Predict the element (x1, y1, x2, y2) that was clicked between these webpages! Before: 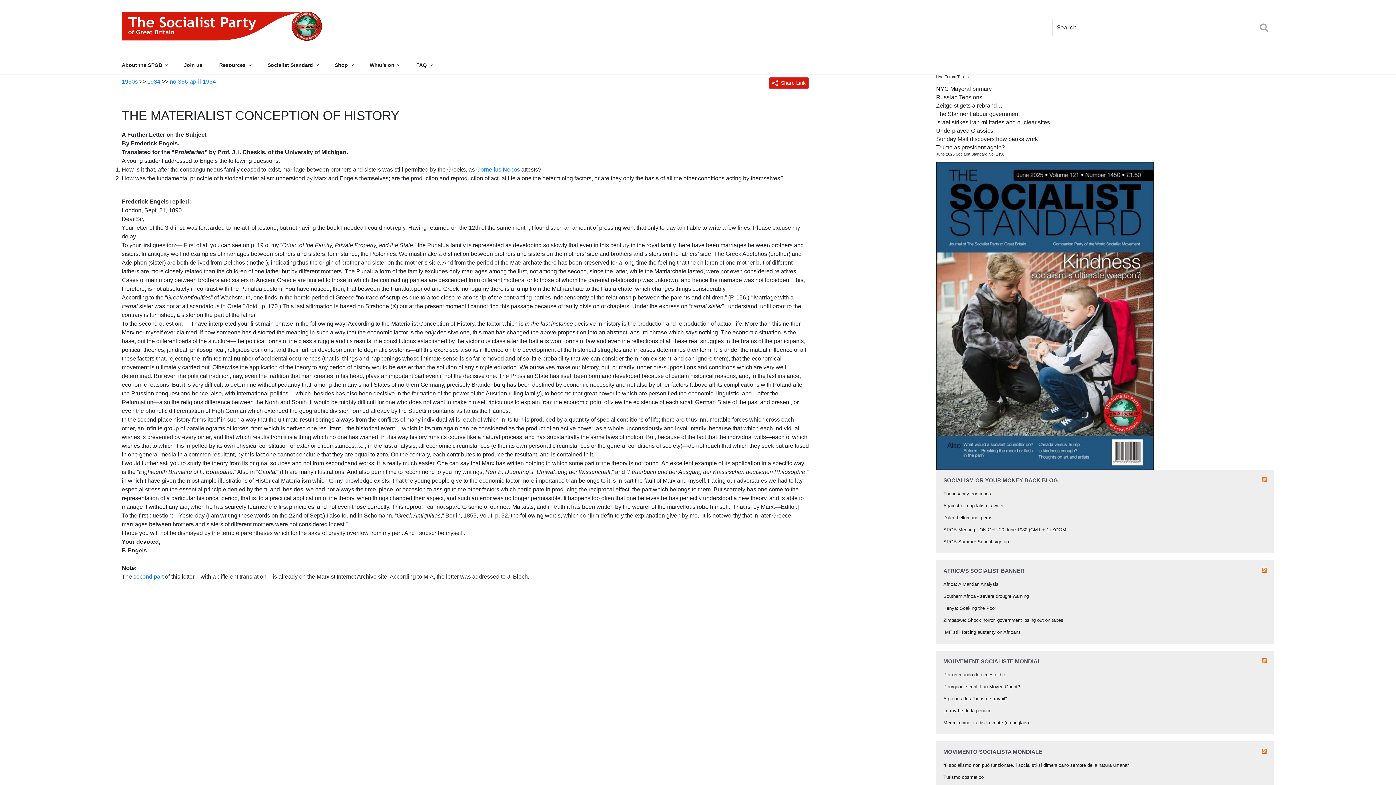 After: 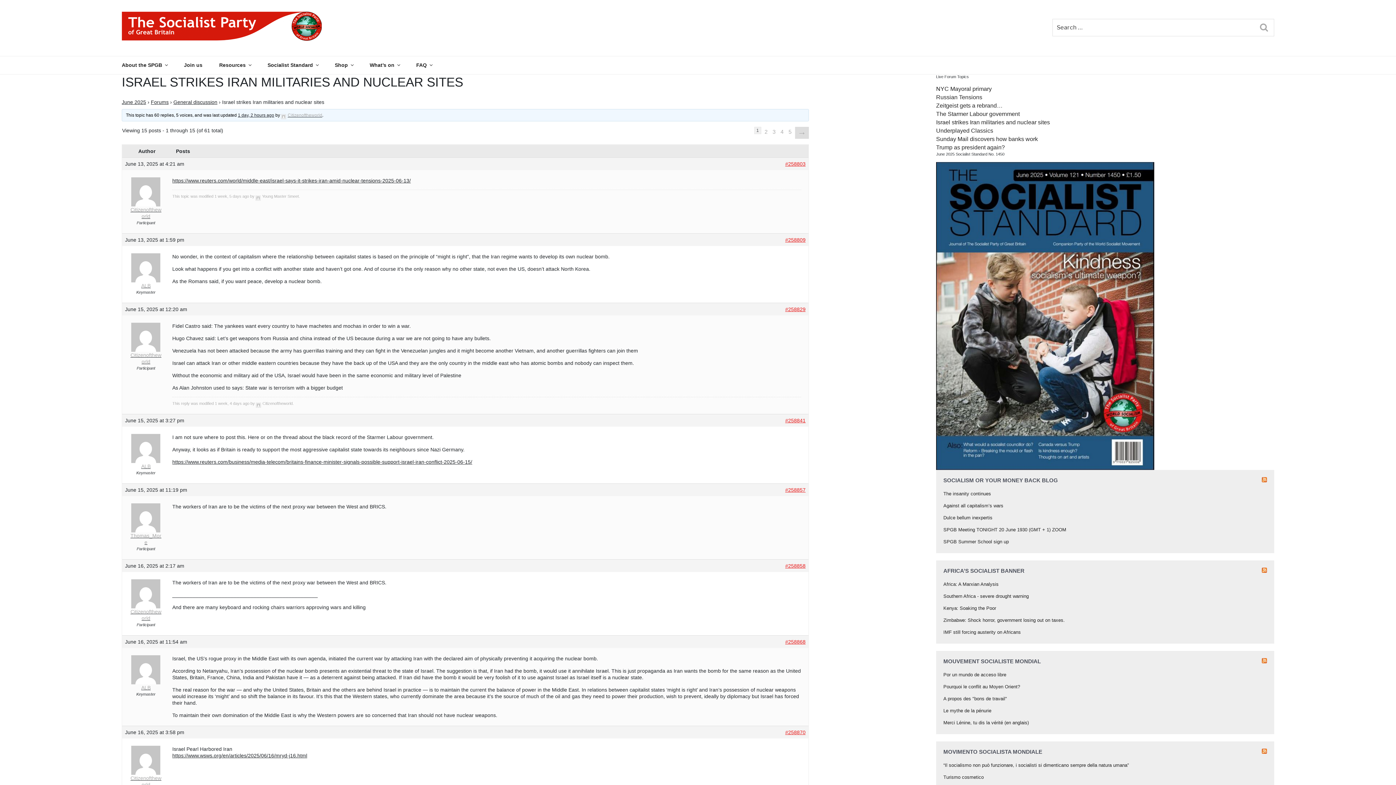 Action: label: Israel strikes Iran militaries and nuclear sites bbox: (936, 119, 1050, 125)